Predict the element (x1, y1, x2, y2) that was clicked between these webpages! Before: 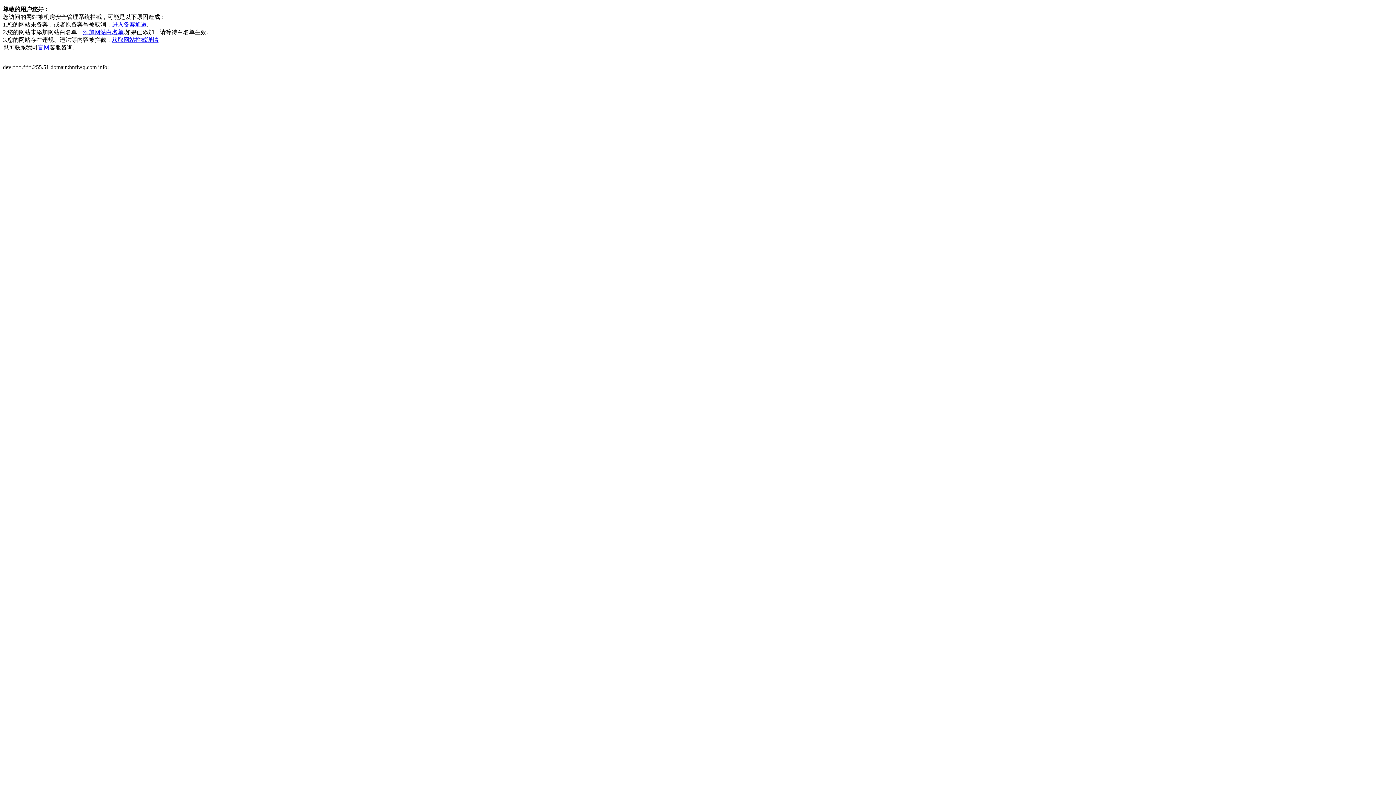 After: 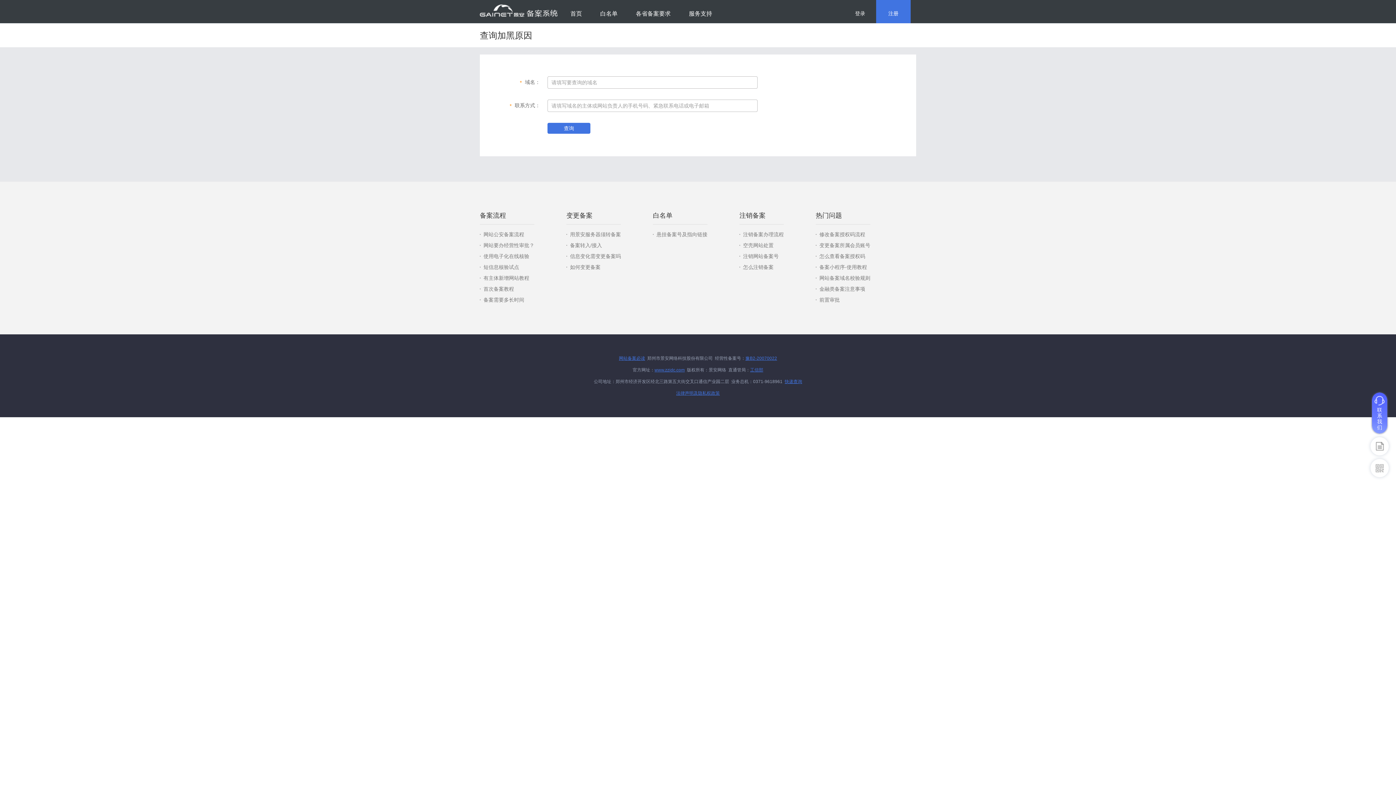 Action: bbox: (112, 36, 158, 42) label: 获取网站拦截详情